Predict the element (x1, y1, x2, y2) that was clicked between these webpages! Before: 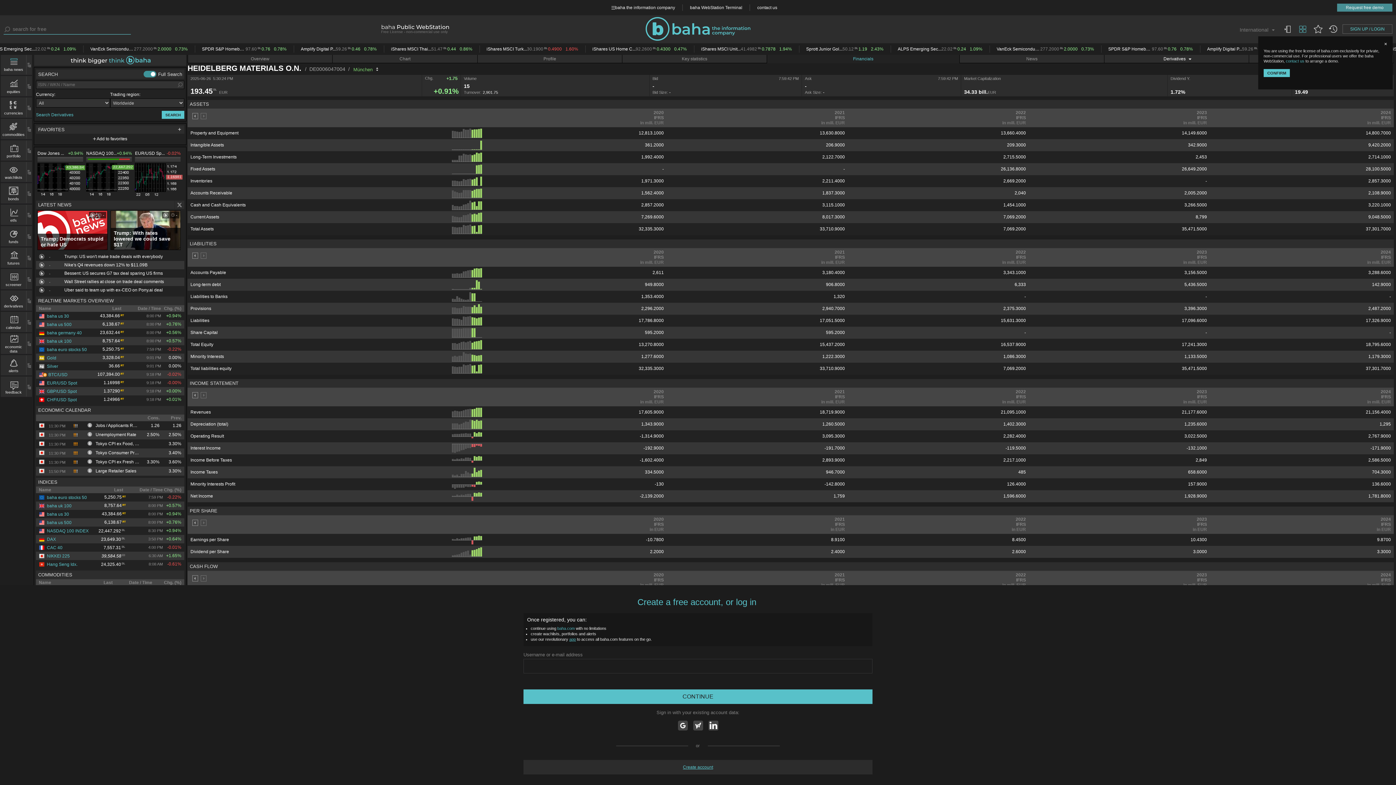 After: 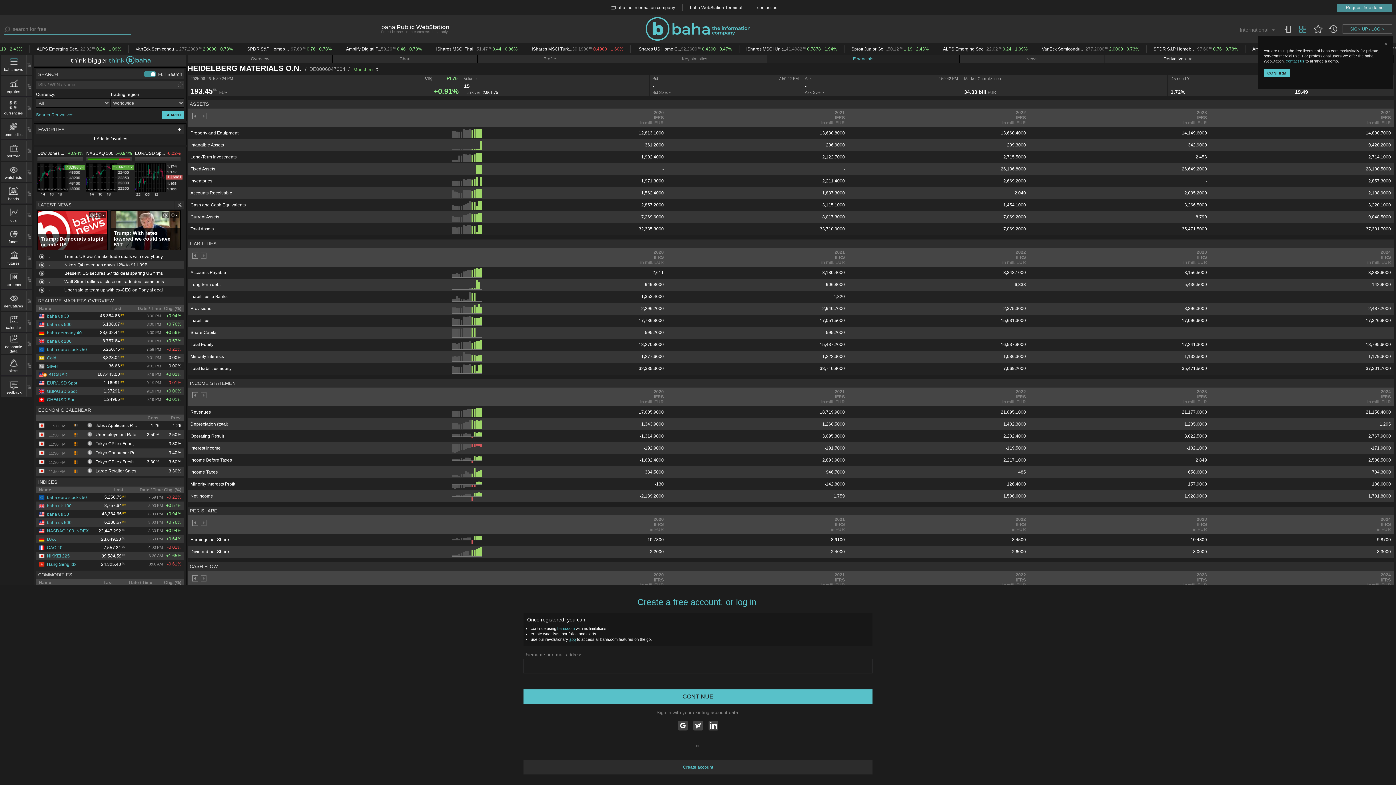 Action: bbox: (476, 340, 477, 349)